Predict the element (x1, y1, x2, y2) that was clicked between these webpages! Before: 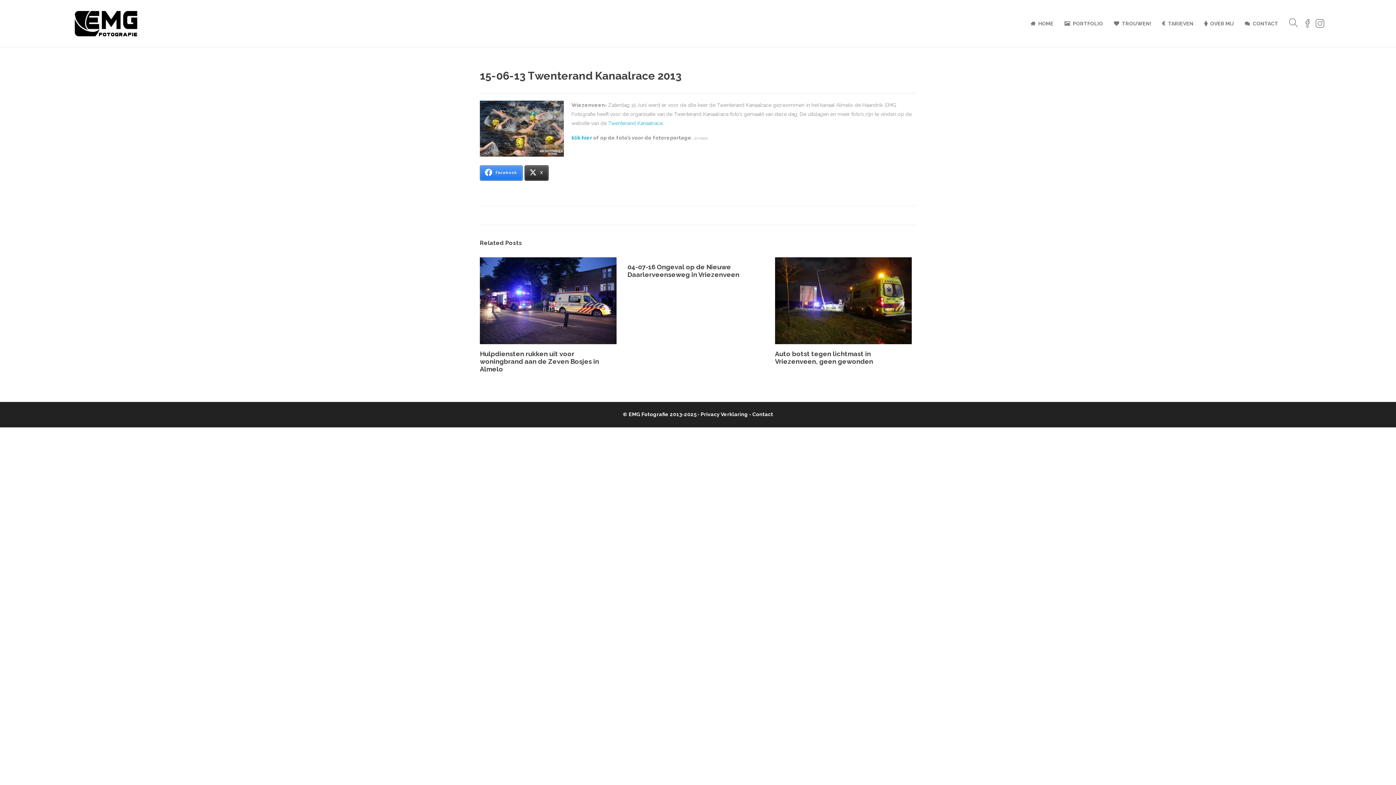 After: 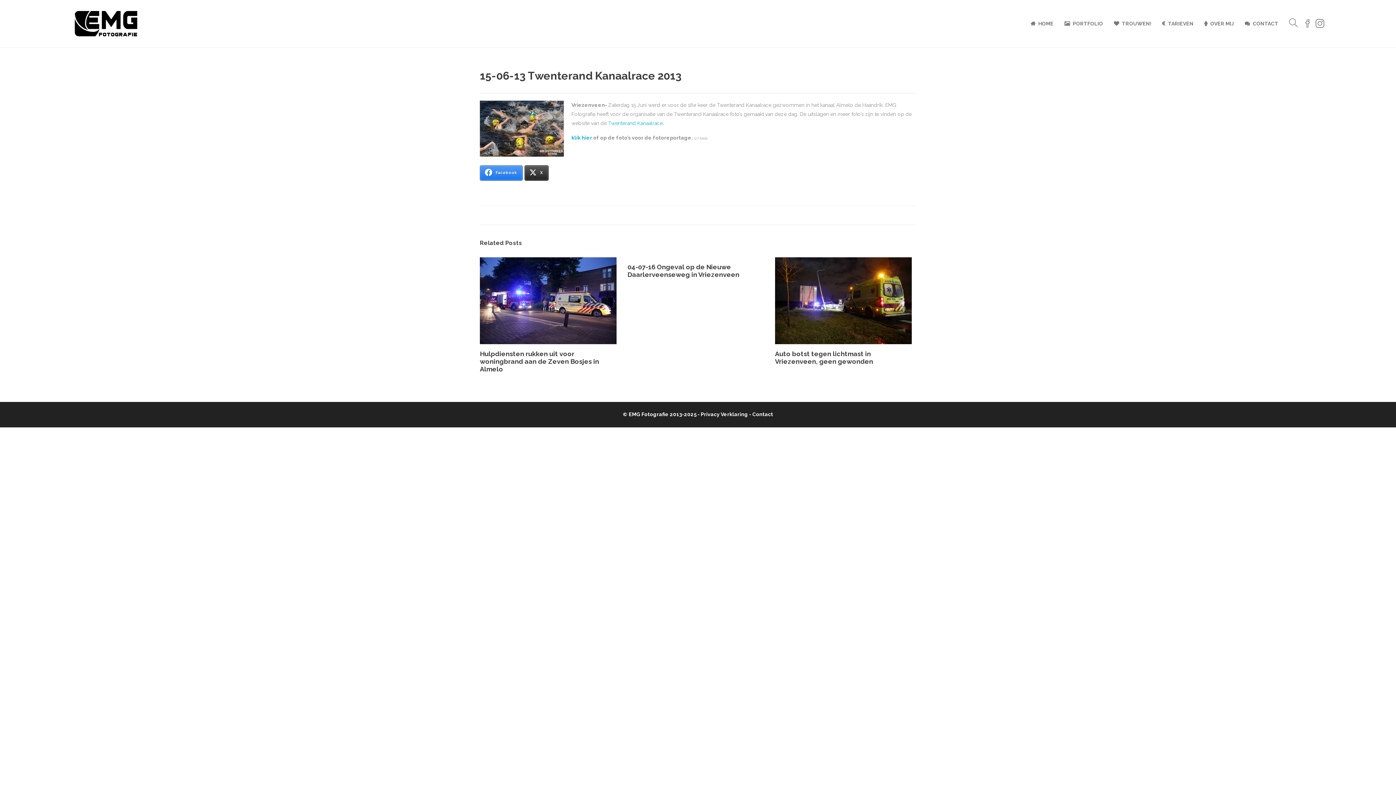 Action: bbox: (1314, 5, 1326, 41)